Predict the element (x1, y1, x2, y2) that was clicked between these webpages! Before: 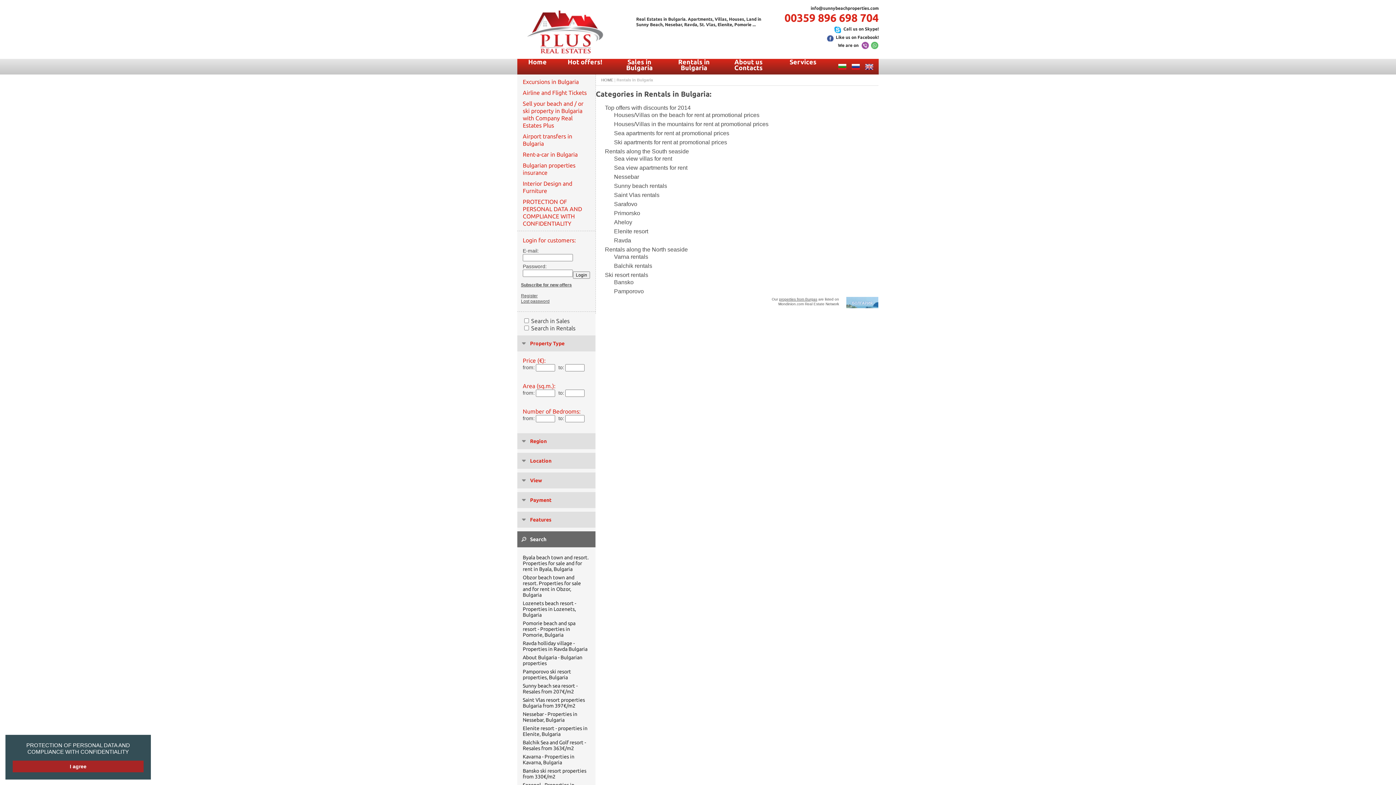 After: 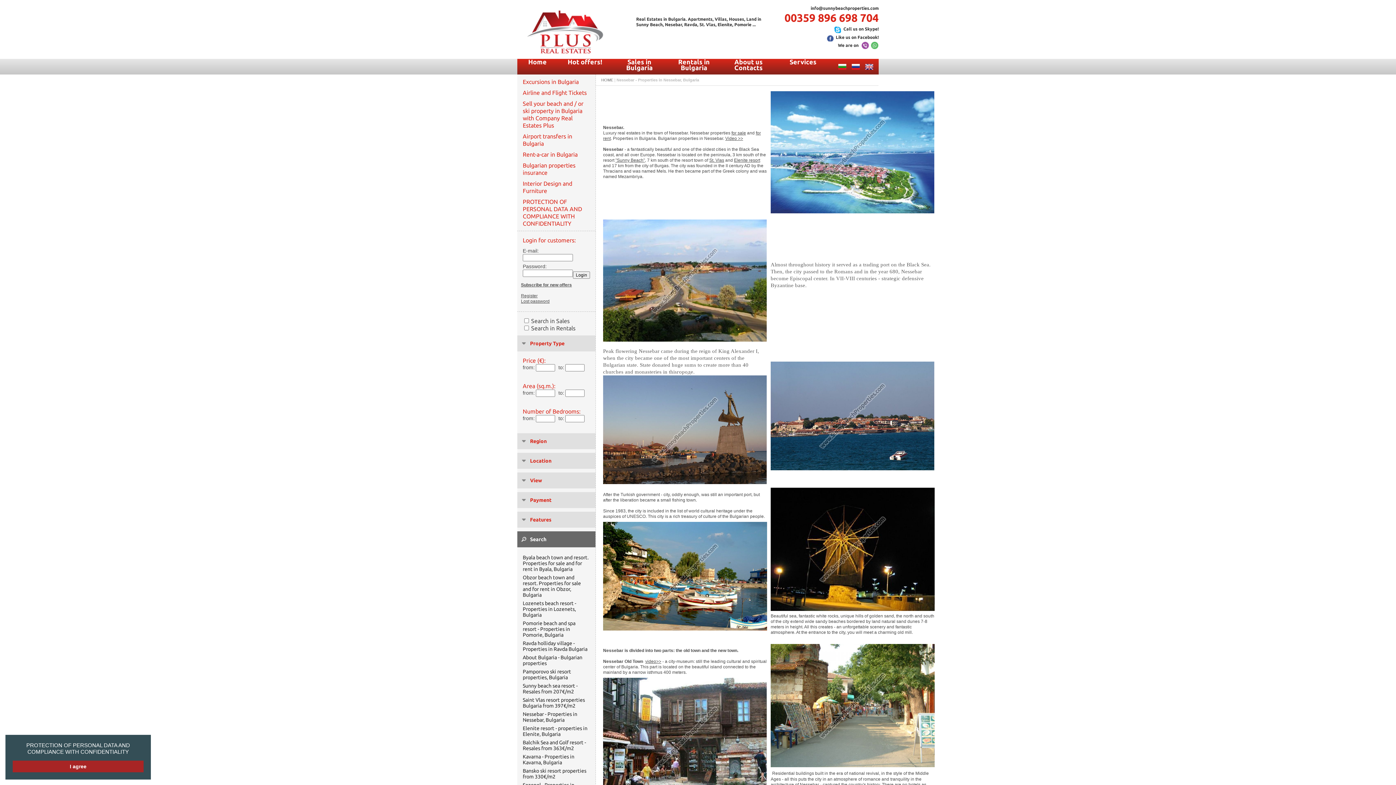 Action: label: Nessebar - Properties in Nessebar, Bulgaria bbox: (517, 711, 595, 723)